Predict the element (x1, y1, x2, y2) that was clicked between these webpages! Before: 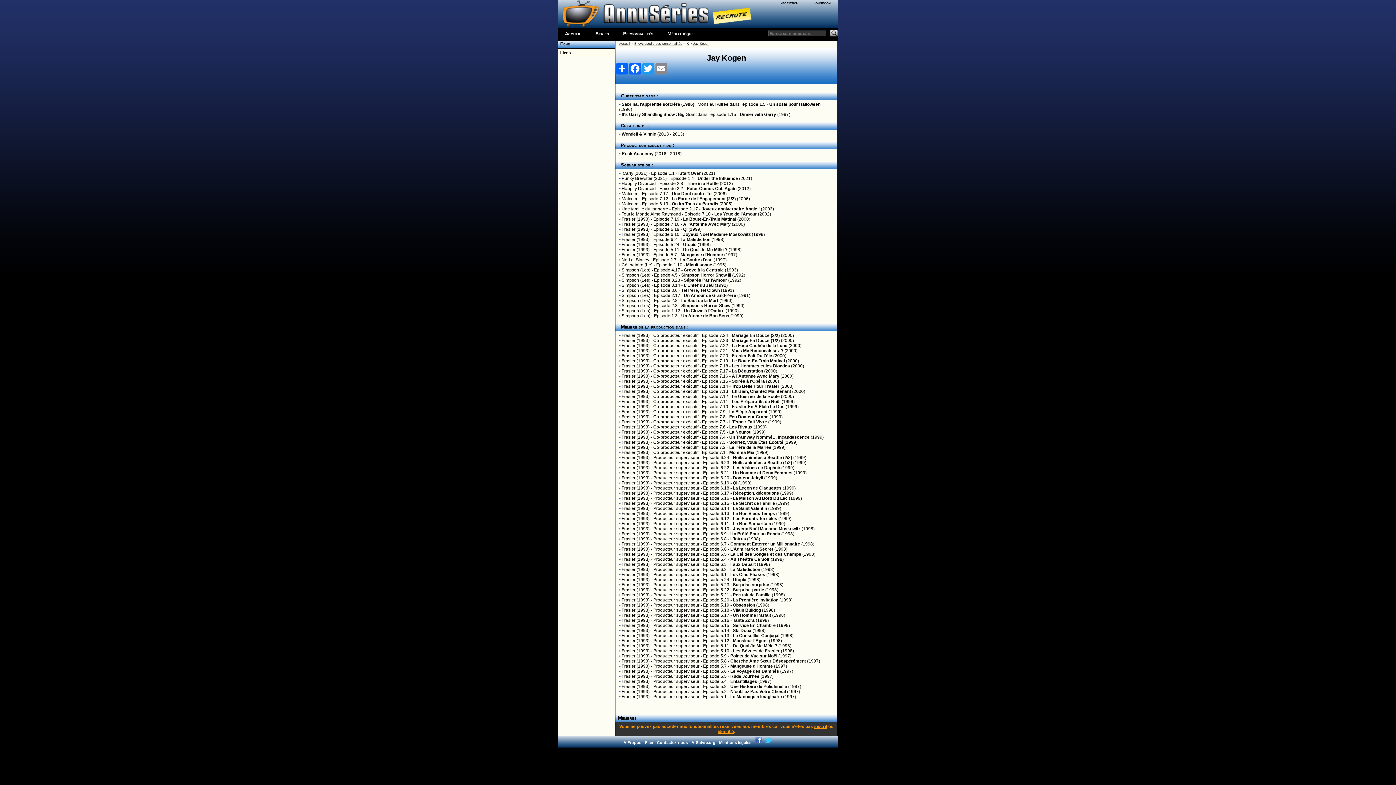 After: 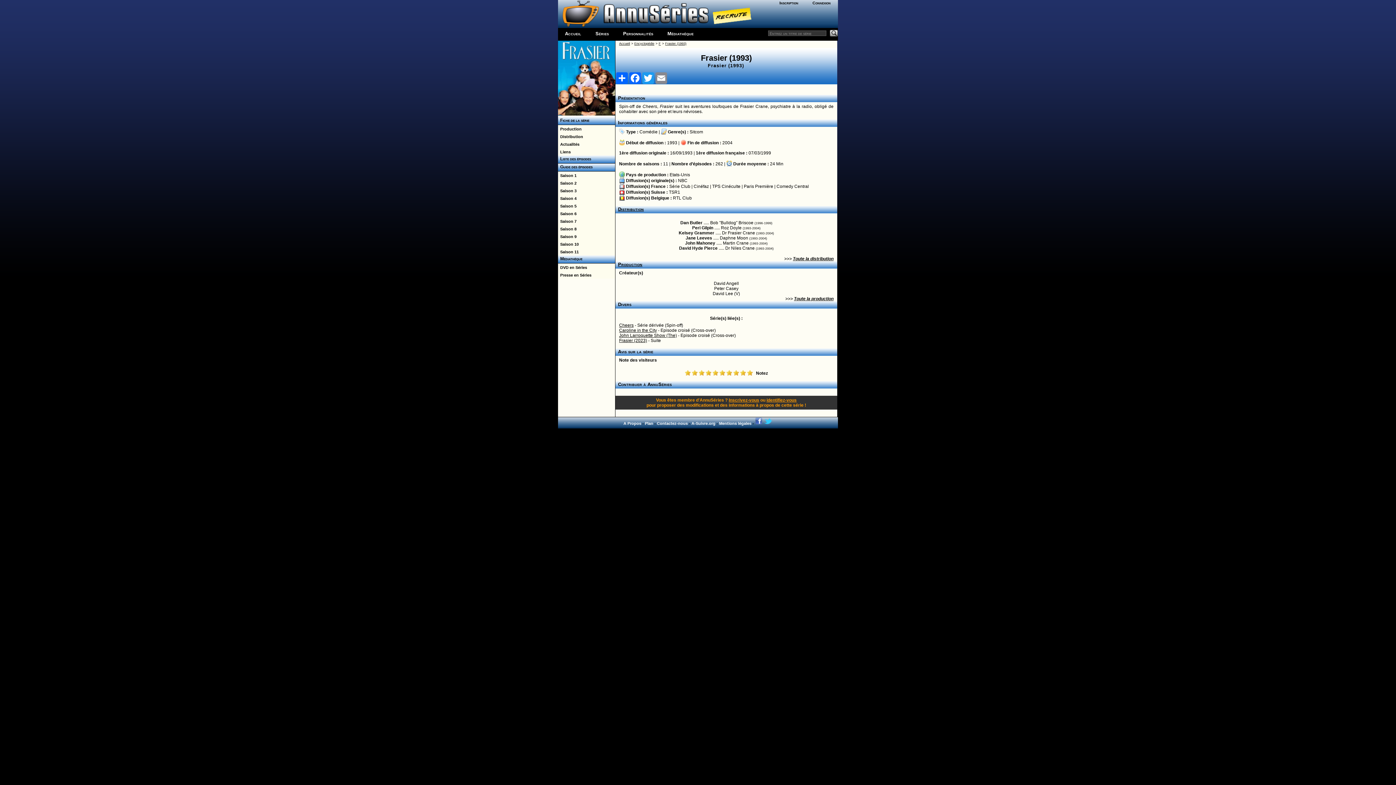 Action: bbox: (621, 358, 649, 363) label: Frasier (1993)